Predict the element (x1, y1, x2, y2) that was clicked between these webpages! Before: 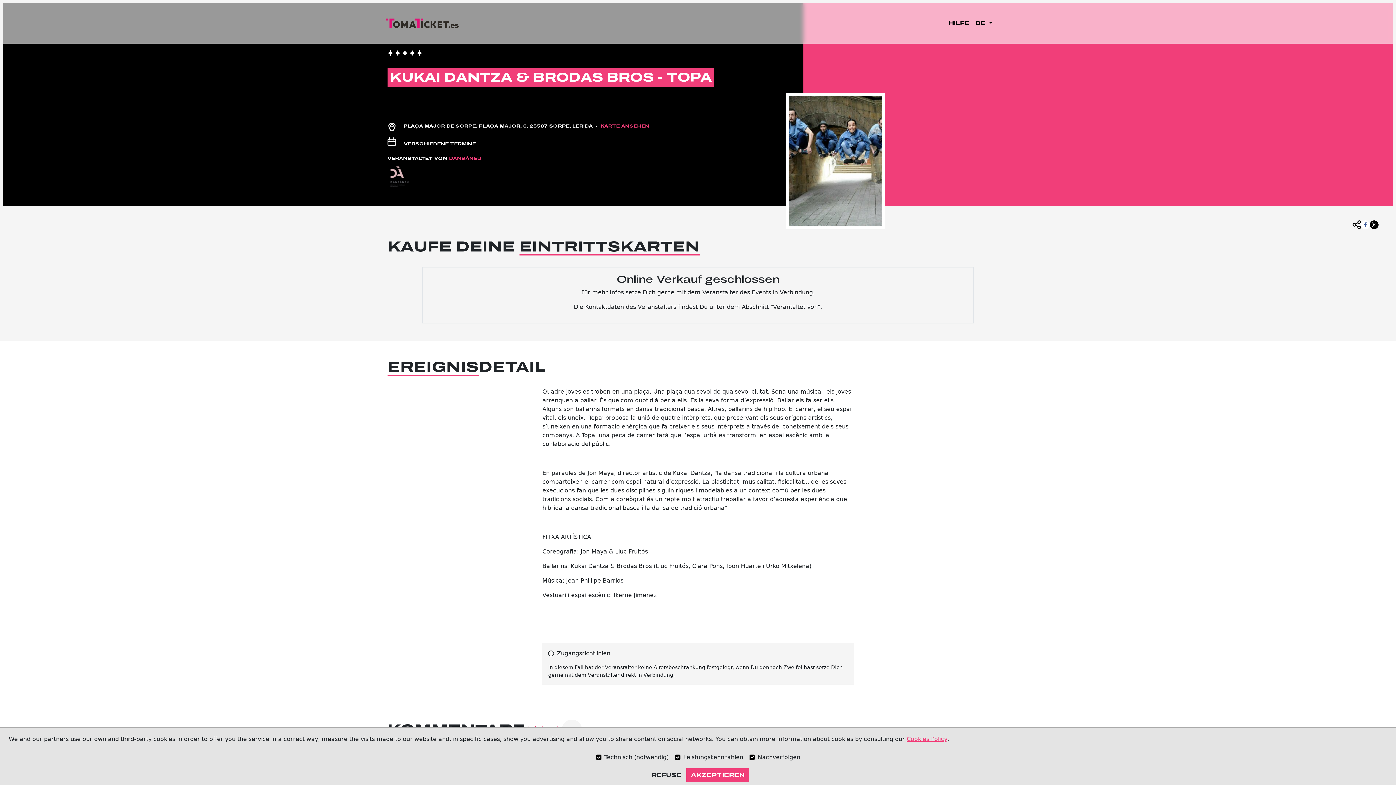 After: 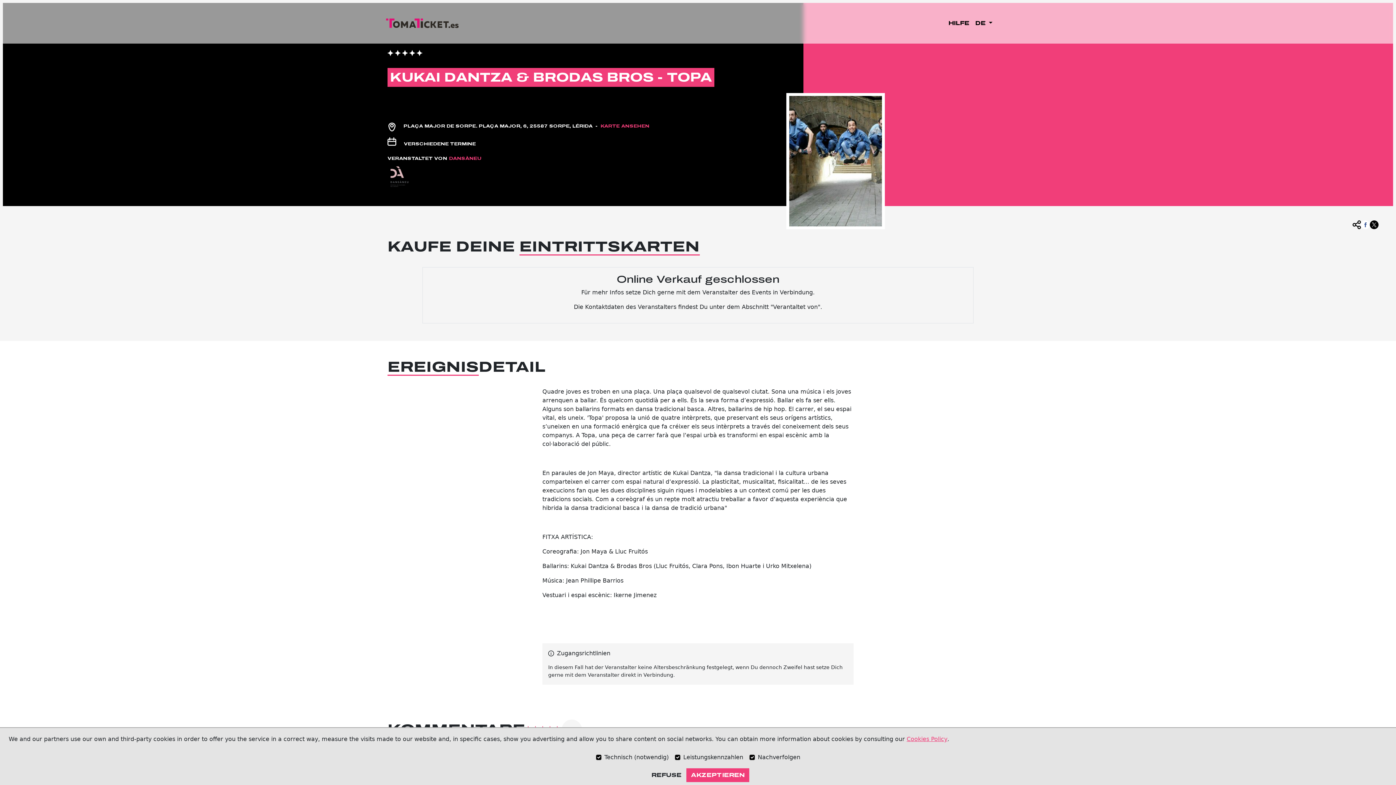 Action: bbox: (1361, 214, 1370, 229)